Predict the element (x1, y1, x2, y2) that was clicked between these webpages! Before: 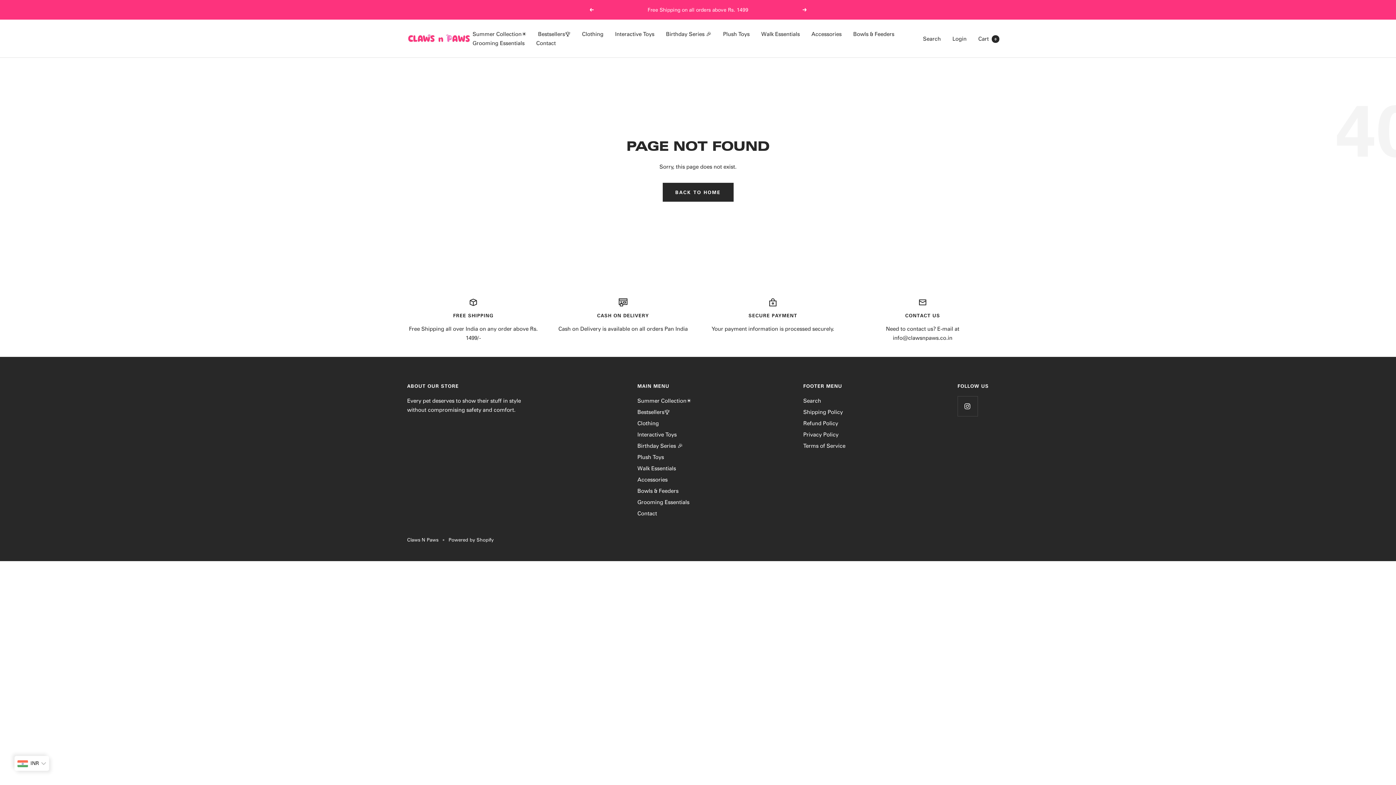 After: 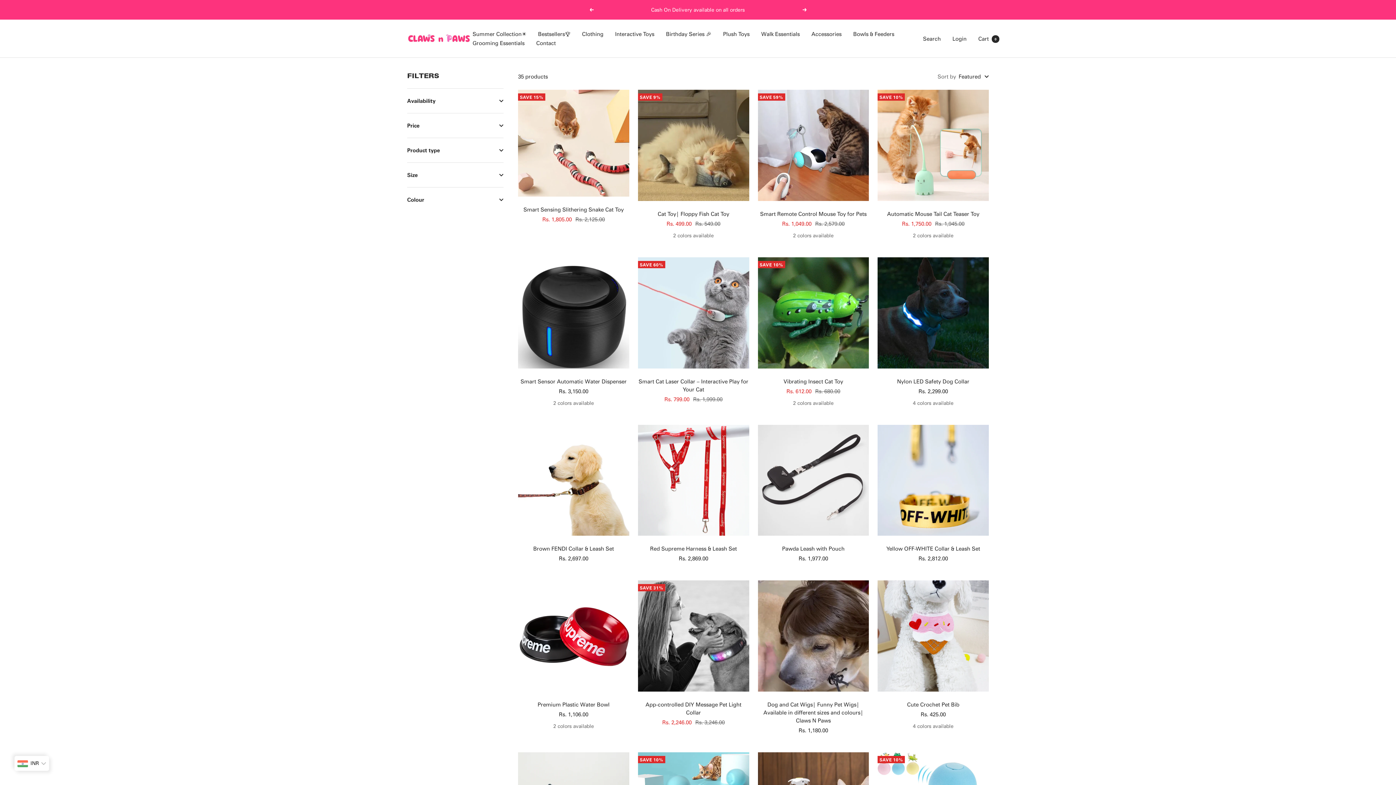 Action: label: Bestsellers🏆 bbox: (538, 29, 570, 38)